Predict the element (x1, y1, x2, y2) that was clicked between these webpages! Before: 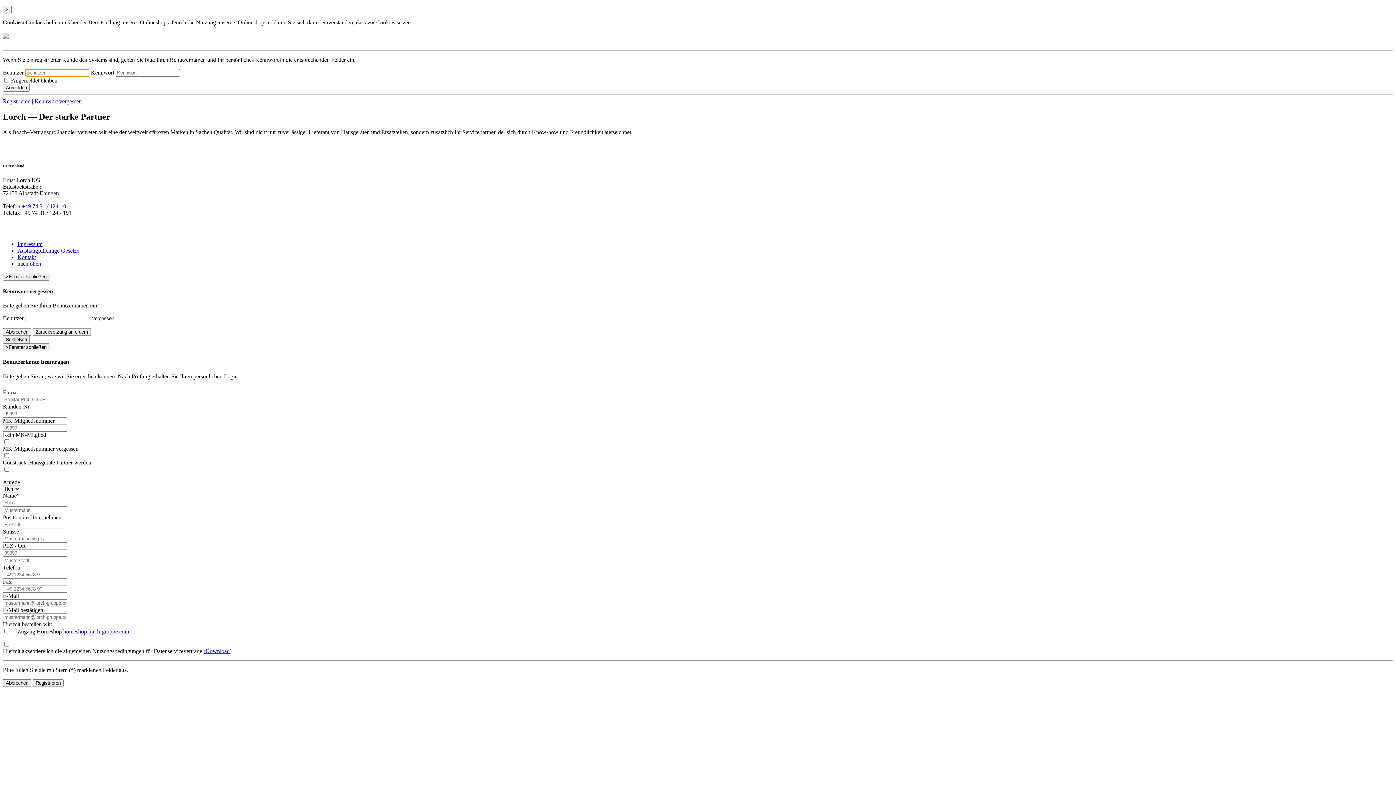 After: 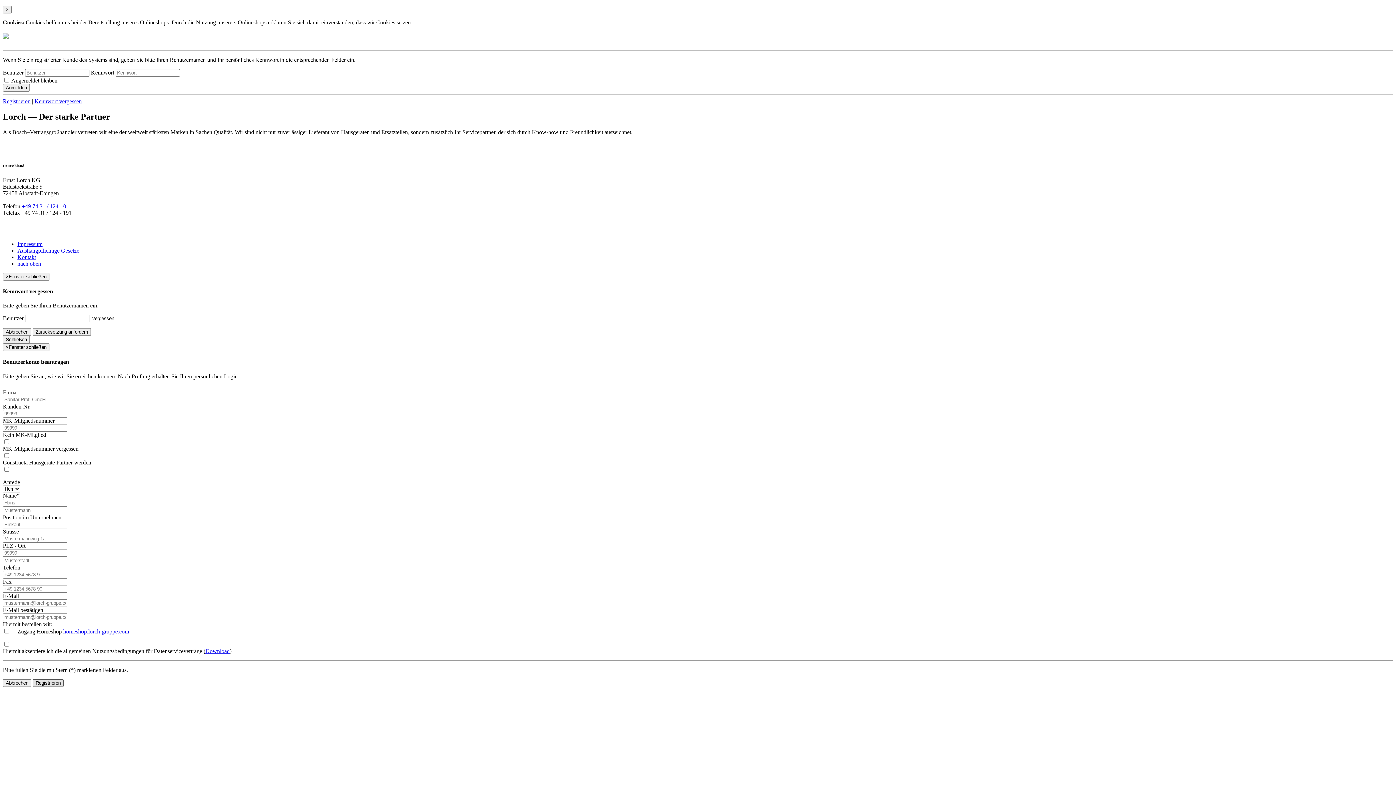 Action: bbox: (32, 679, 63, 687) label: Registrieren